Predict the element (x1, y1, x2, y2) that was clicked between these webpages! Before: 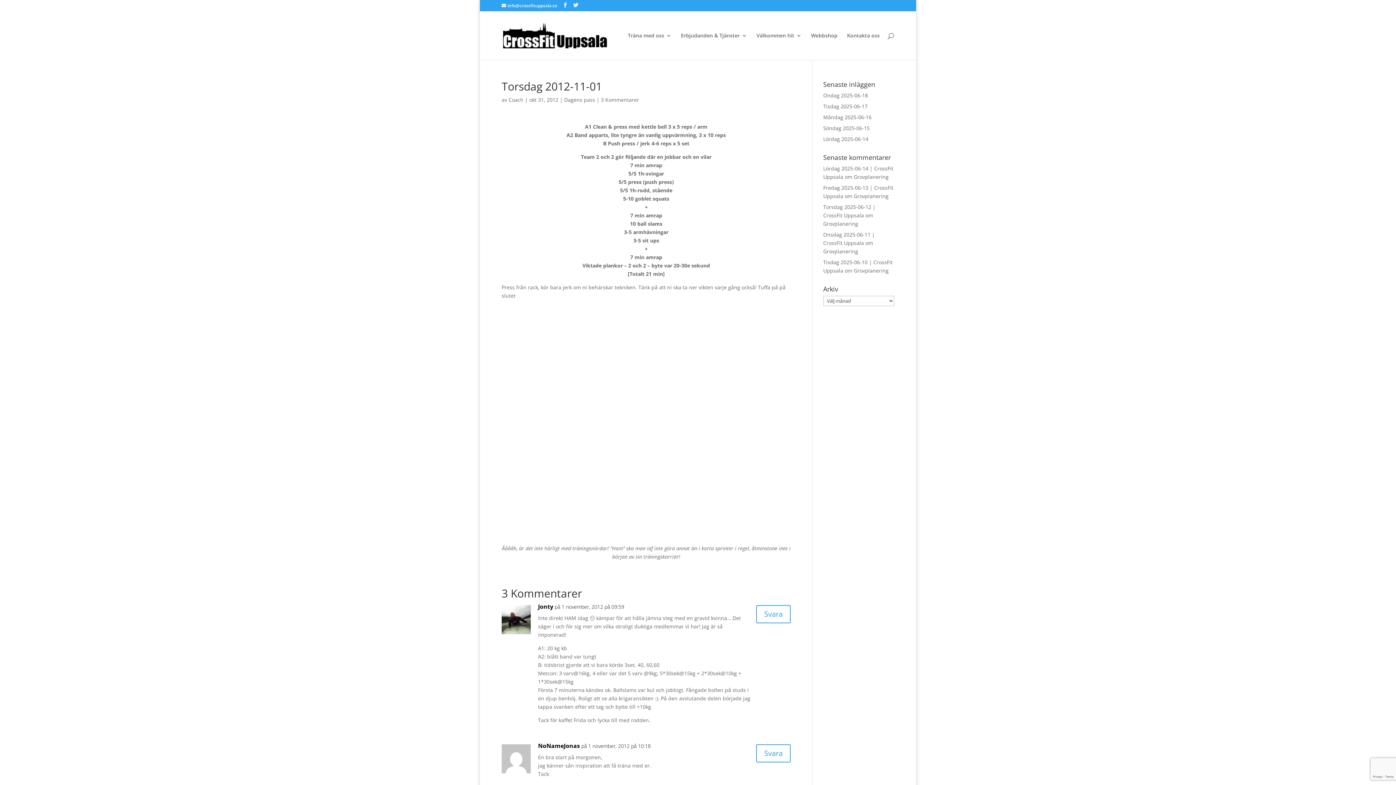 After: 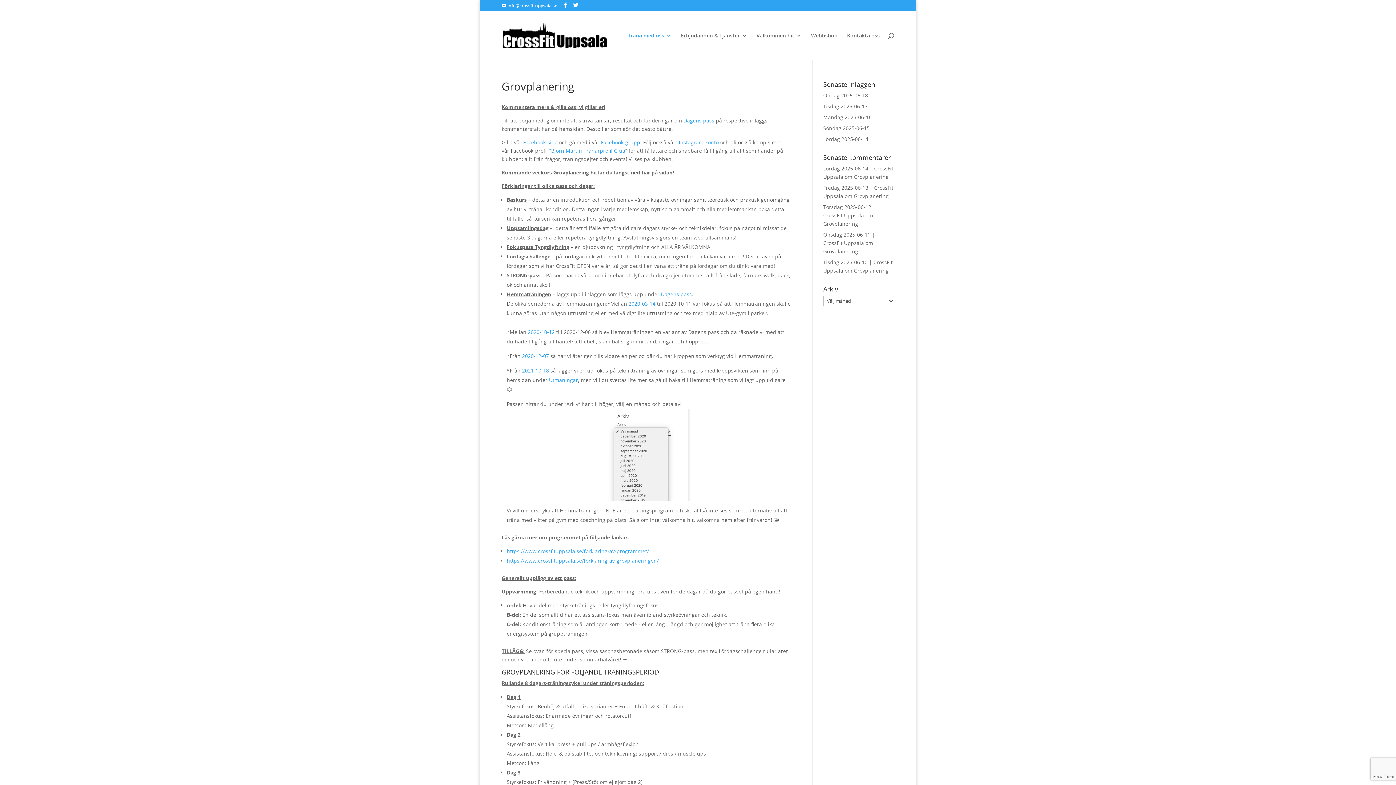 Action: bbox: (854, 173, 888, 180) label: Grovplanering